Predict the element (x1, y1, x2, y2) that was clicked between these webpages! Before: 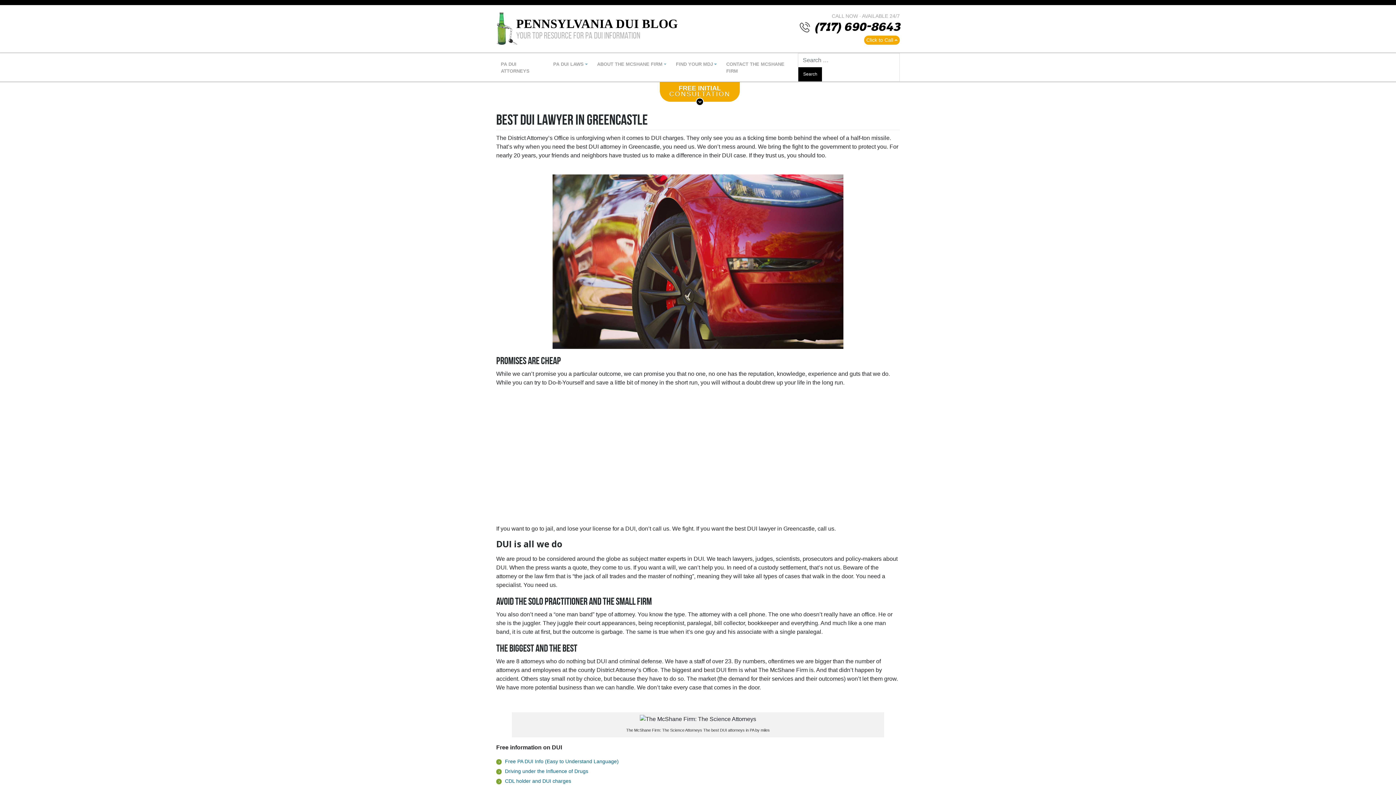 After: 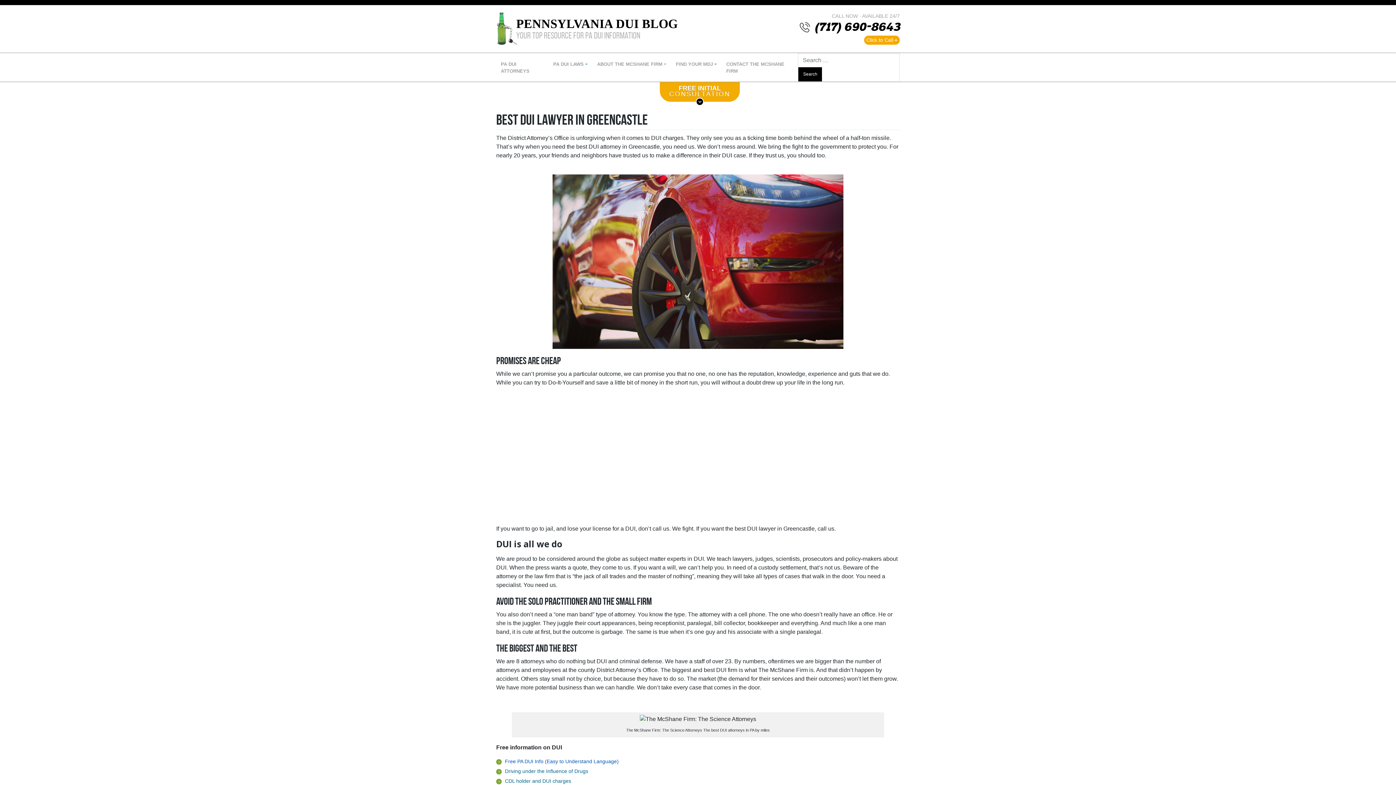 Action: bbox: (505, 758, 618, 764) label: Free PA DUI Info (Easy to Understand Language)